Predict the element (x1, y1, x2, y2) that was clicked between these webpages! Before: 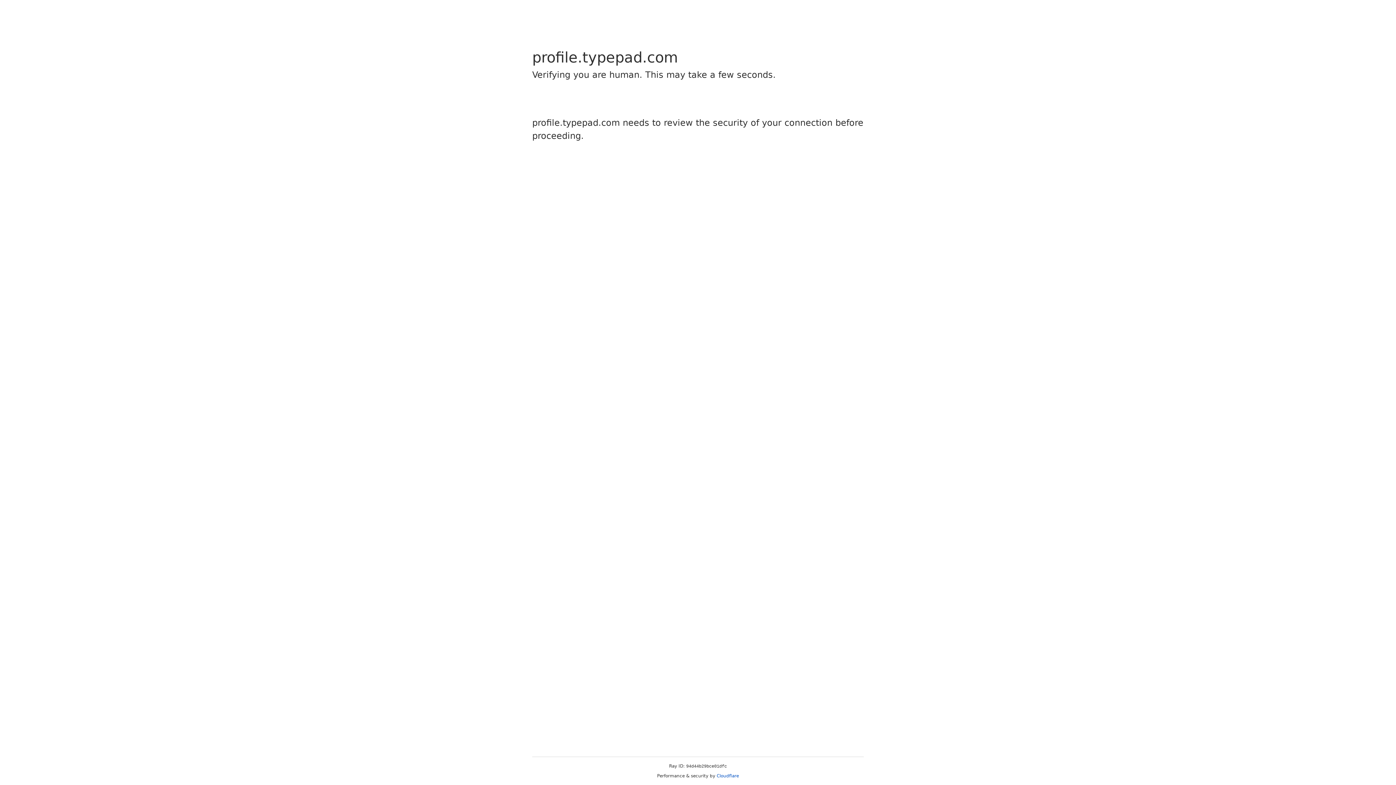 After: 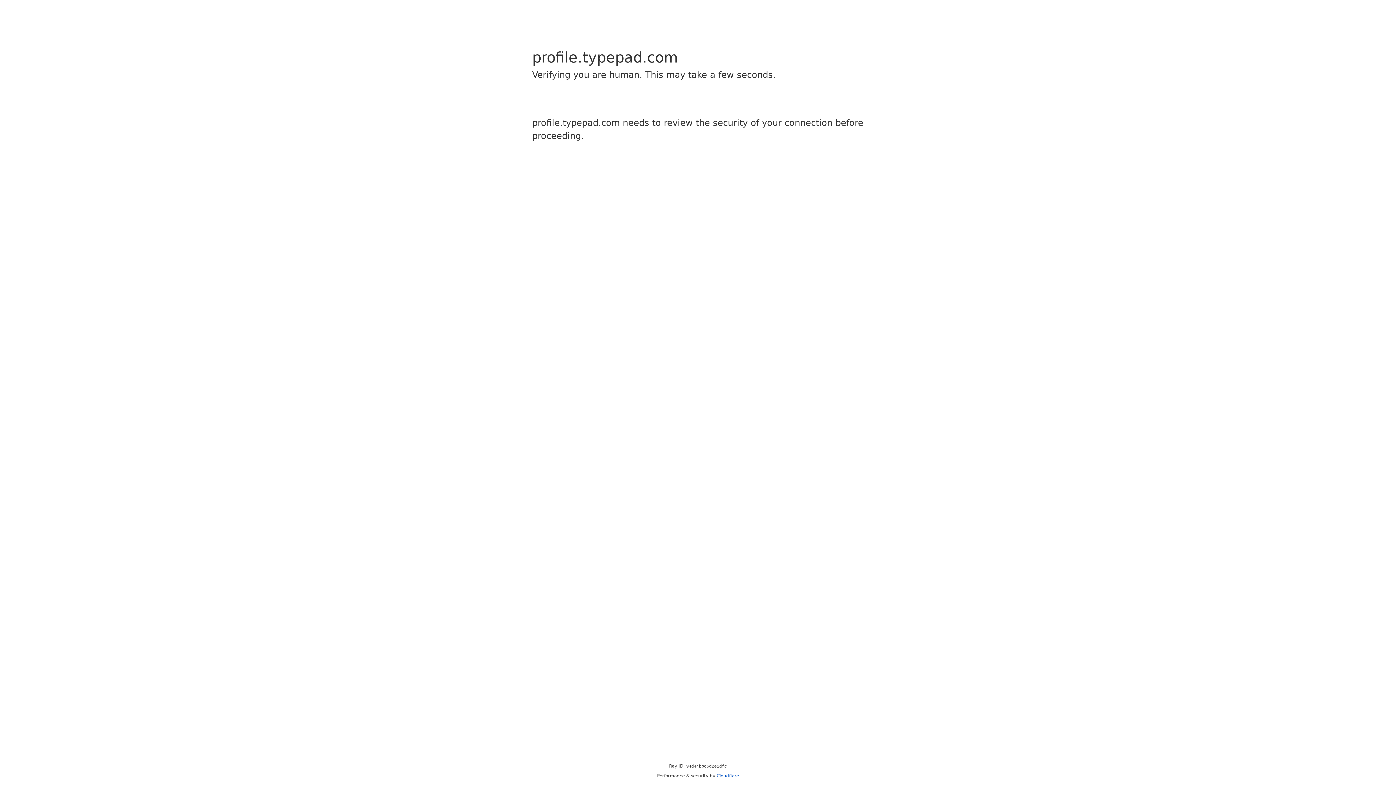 Action: bbox: (716, 773, 739, 778) label: Cloudflare